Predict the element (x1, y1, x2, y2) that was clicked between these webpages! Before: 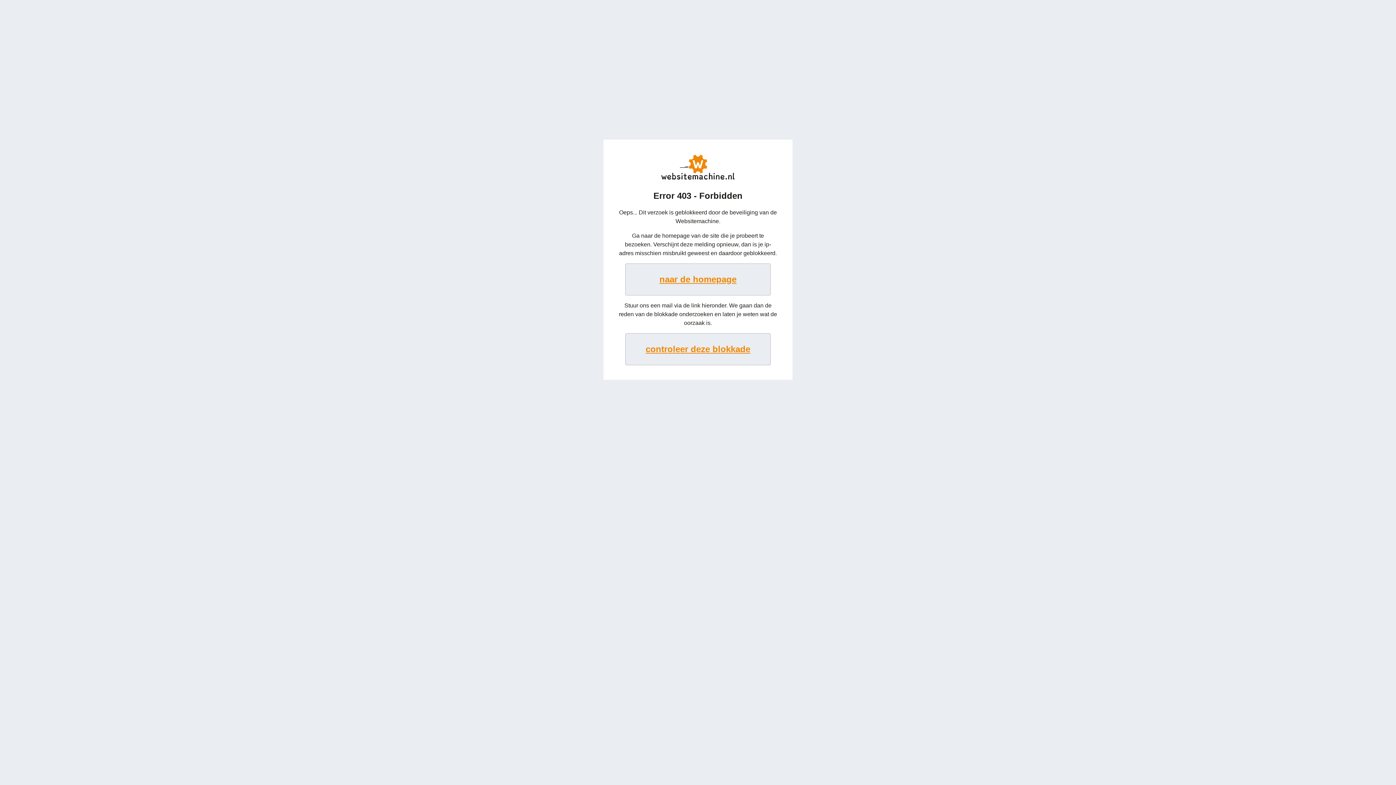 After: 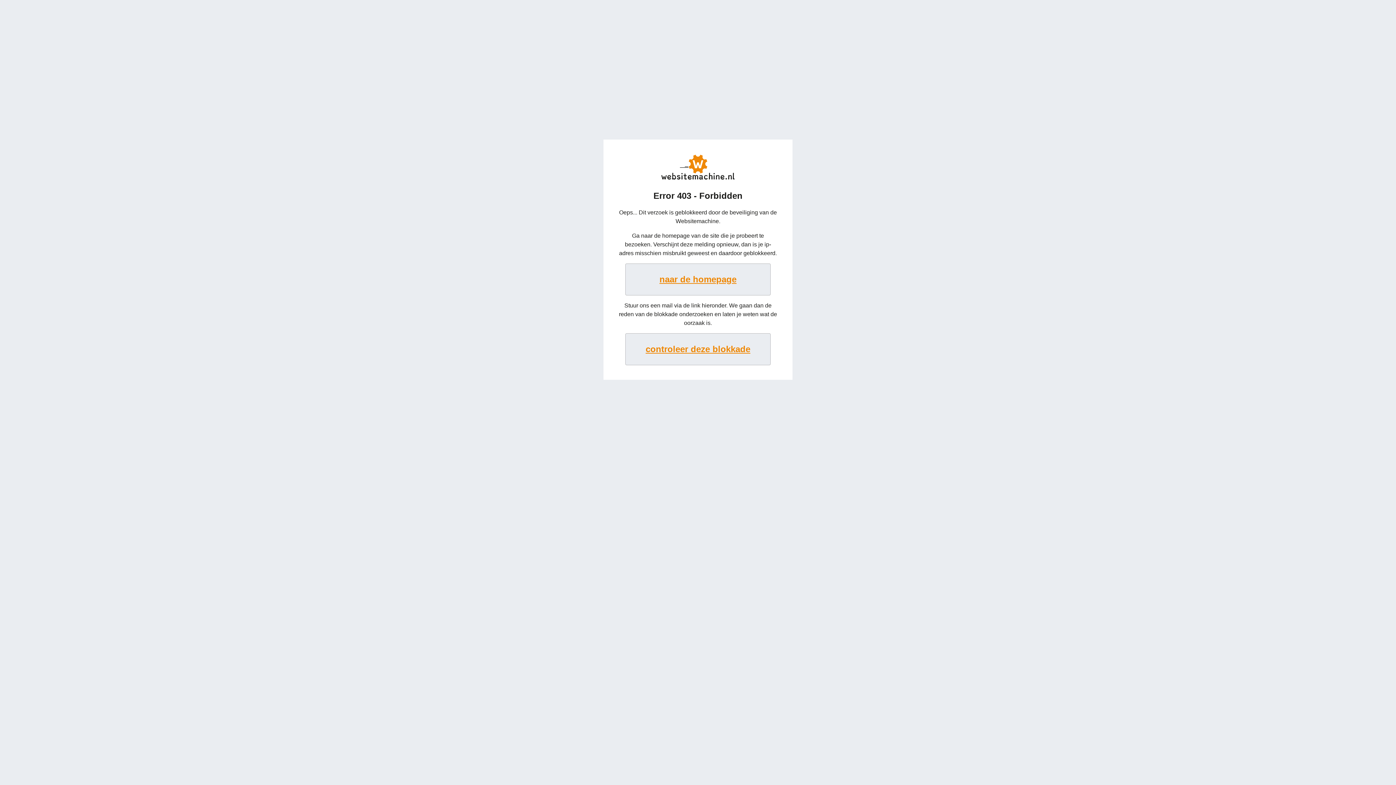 Action: bbox: (661, 174, 735, 180)